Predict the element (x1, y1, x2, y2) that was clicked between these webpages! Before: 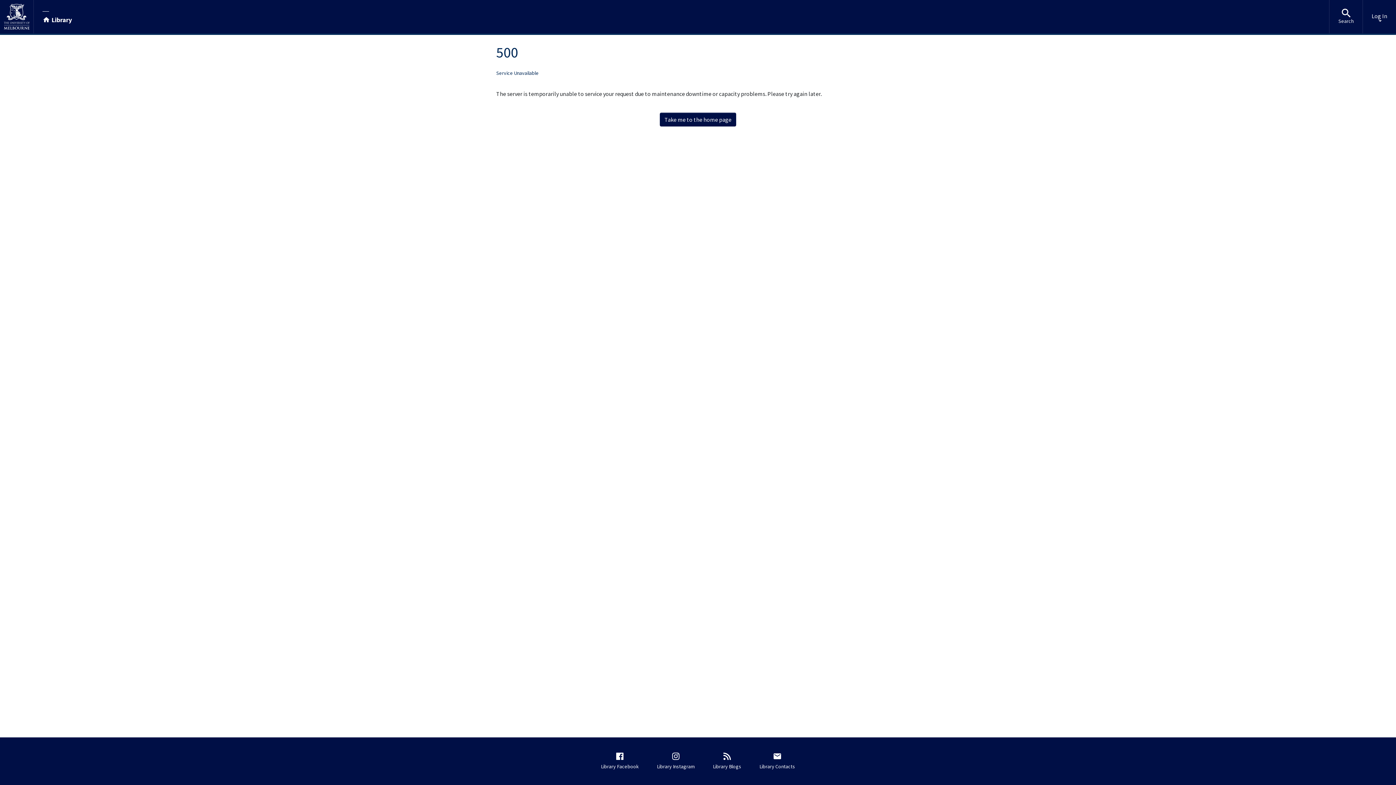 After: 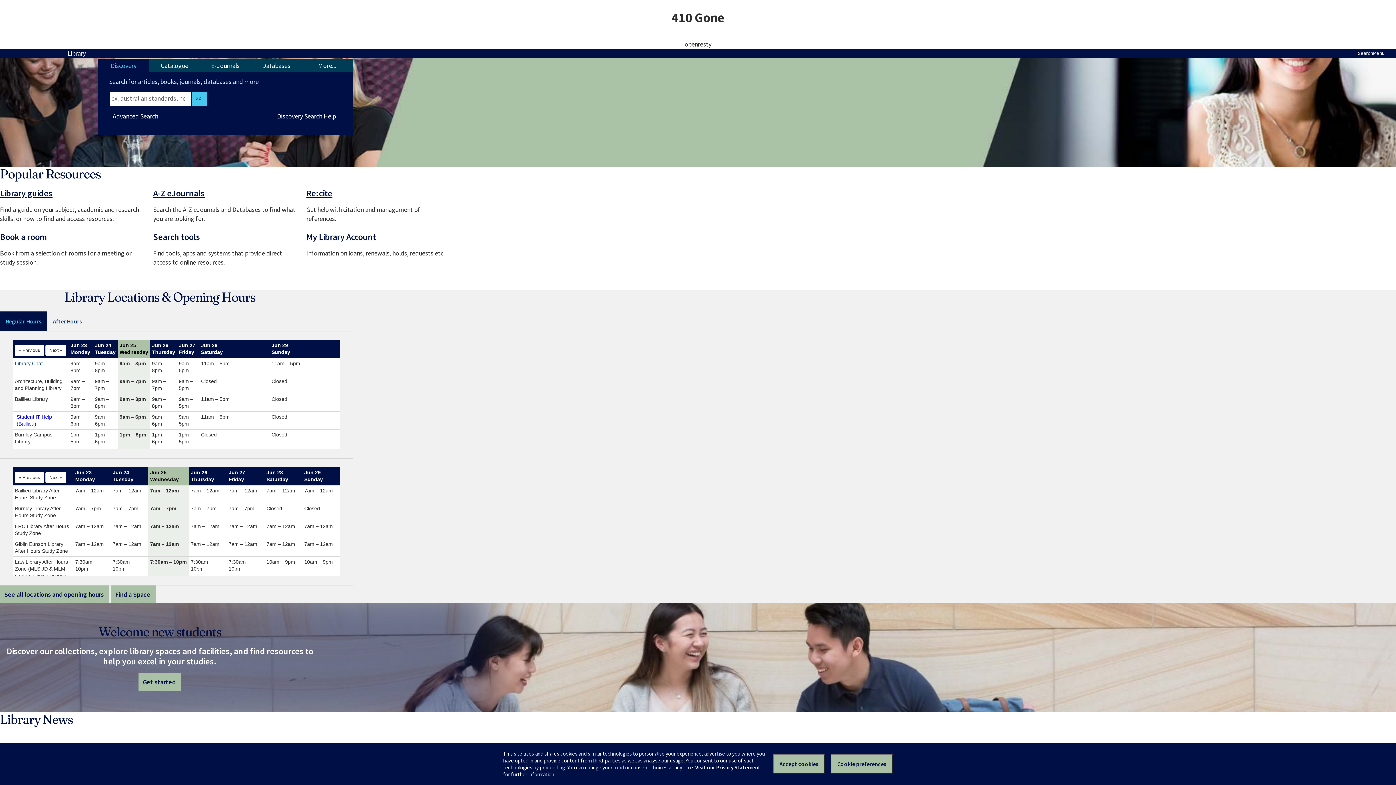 Action: bbox: (42, 9, 74, 23) label: Library